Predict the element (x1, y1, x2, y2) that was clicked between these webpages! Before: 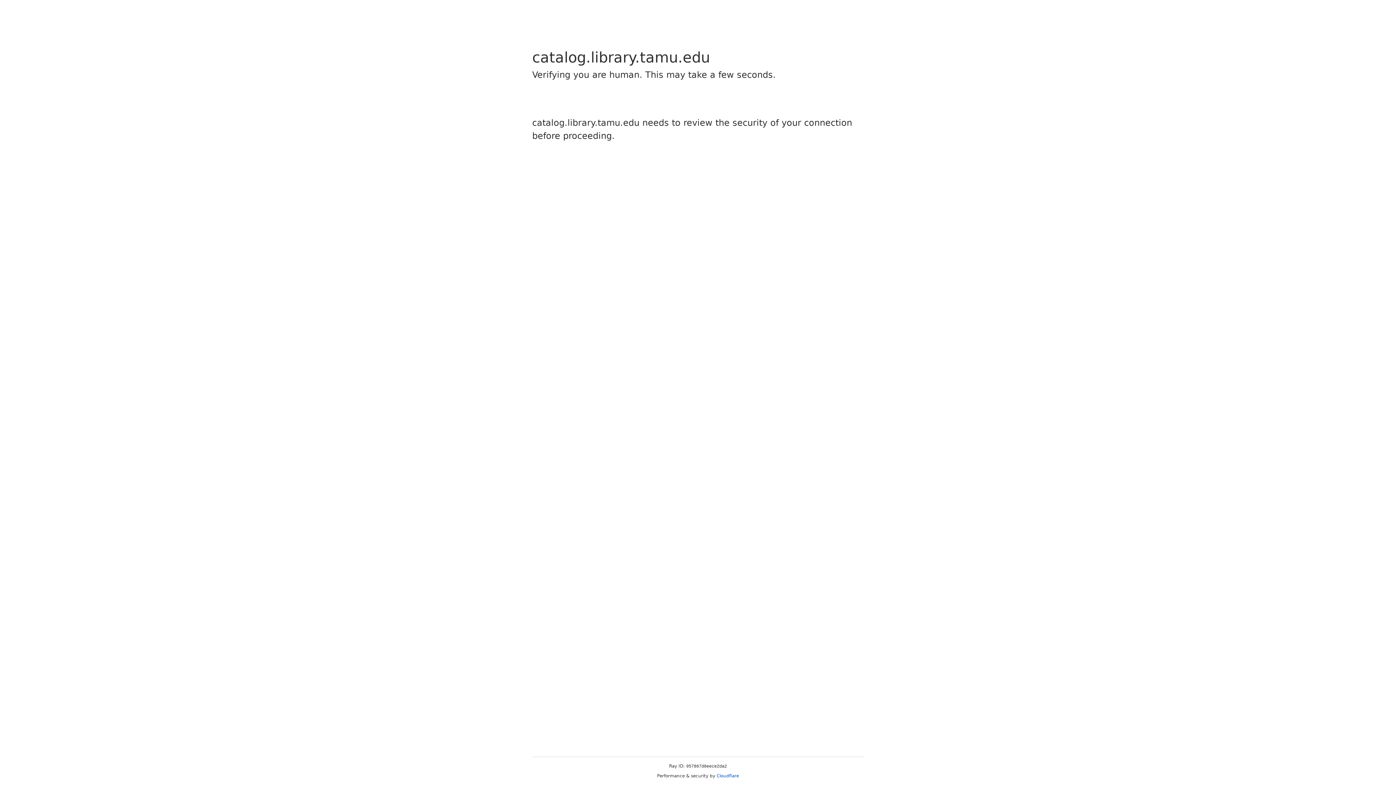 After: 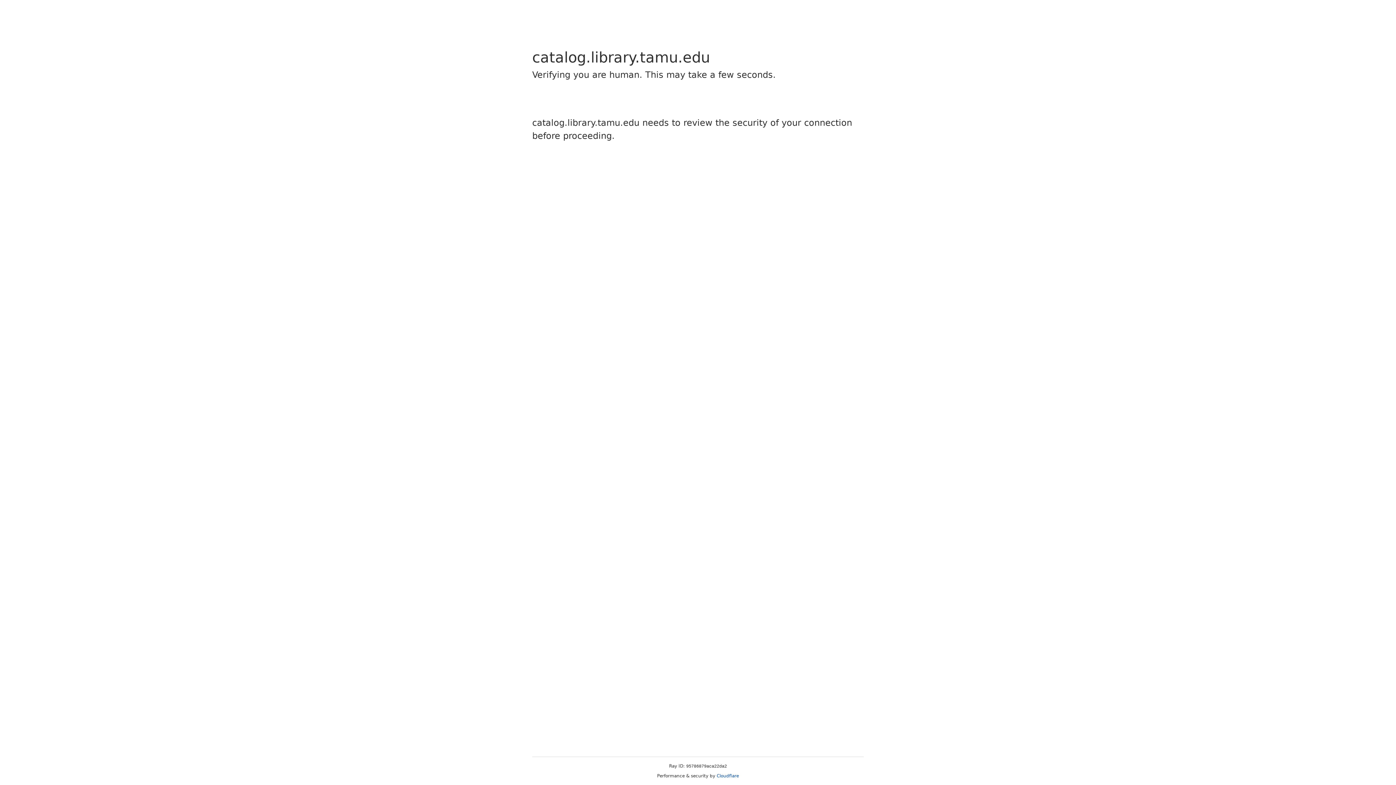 Action: label: Cloudflare bbox: (716, 773, 739, 778)